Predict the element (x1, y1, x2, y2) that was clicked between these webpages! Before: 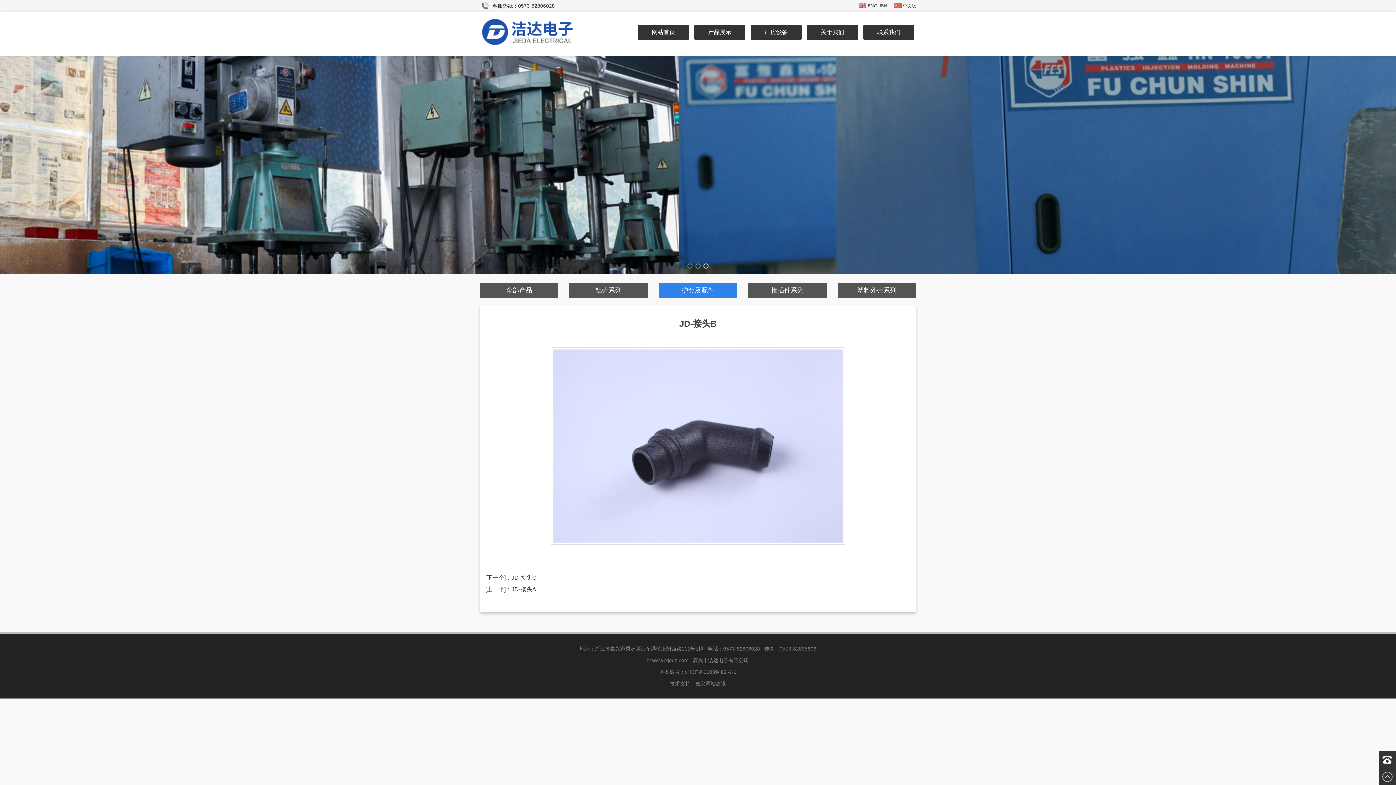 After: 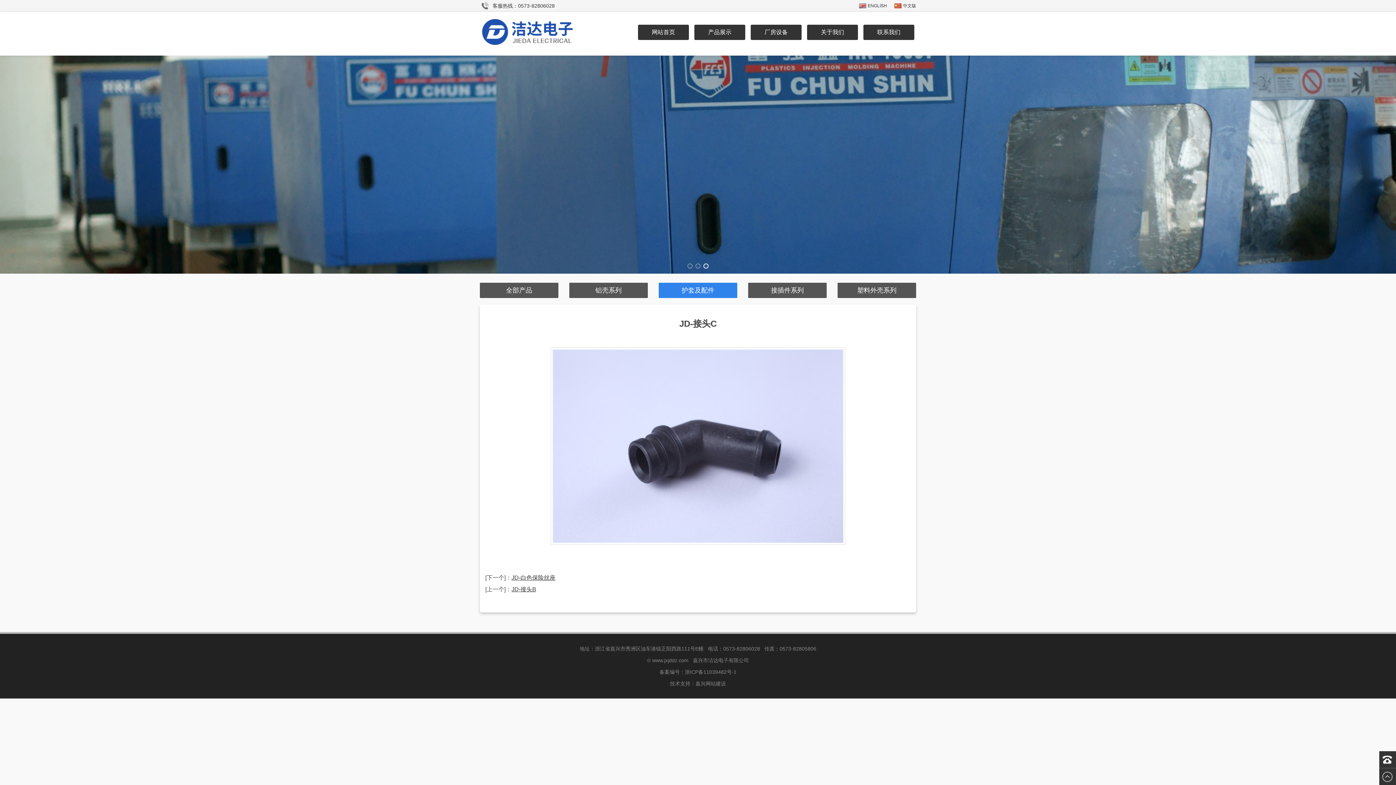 Action: bbox: (511, 574, 536, 581) label: JD-接头C